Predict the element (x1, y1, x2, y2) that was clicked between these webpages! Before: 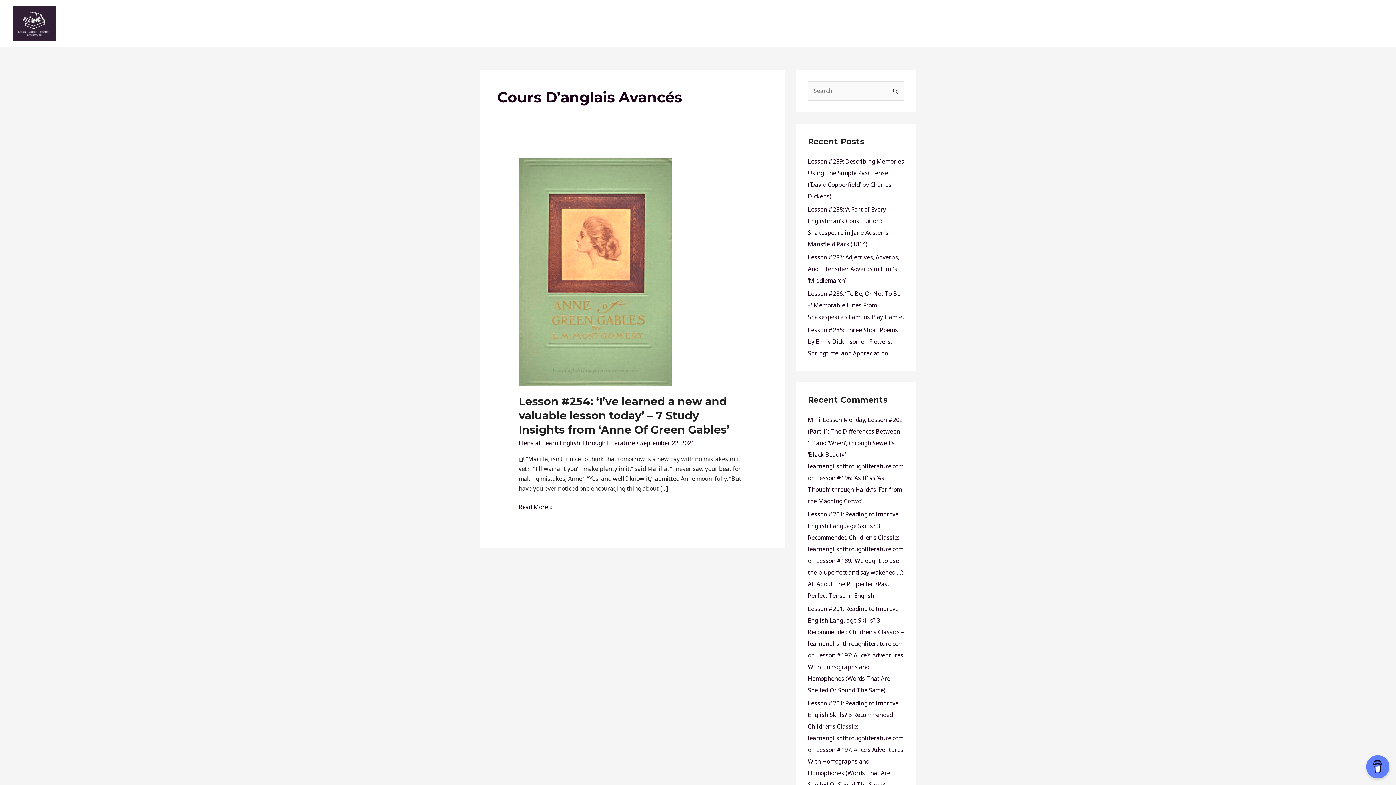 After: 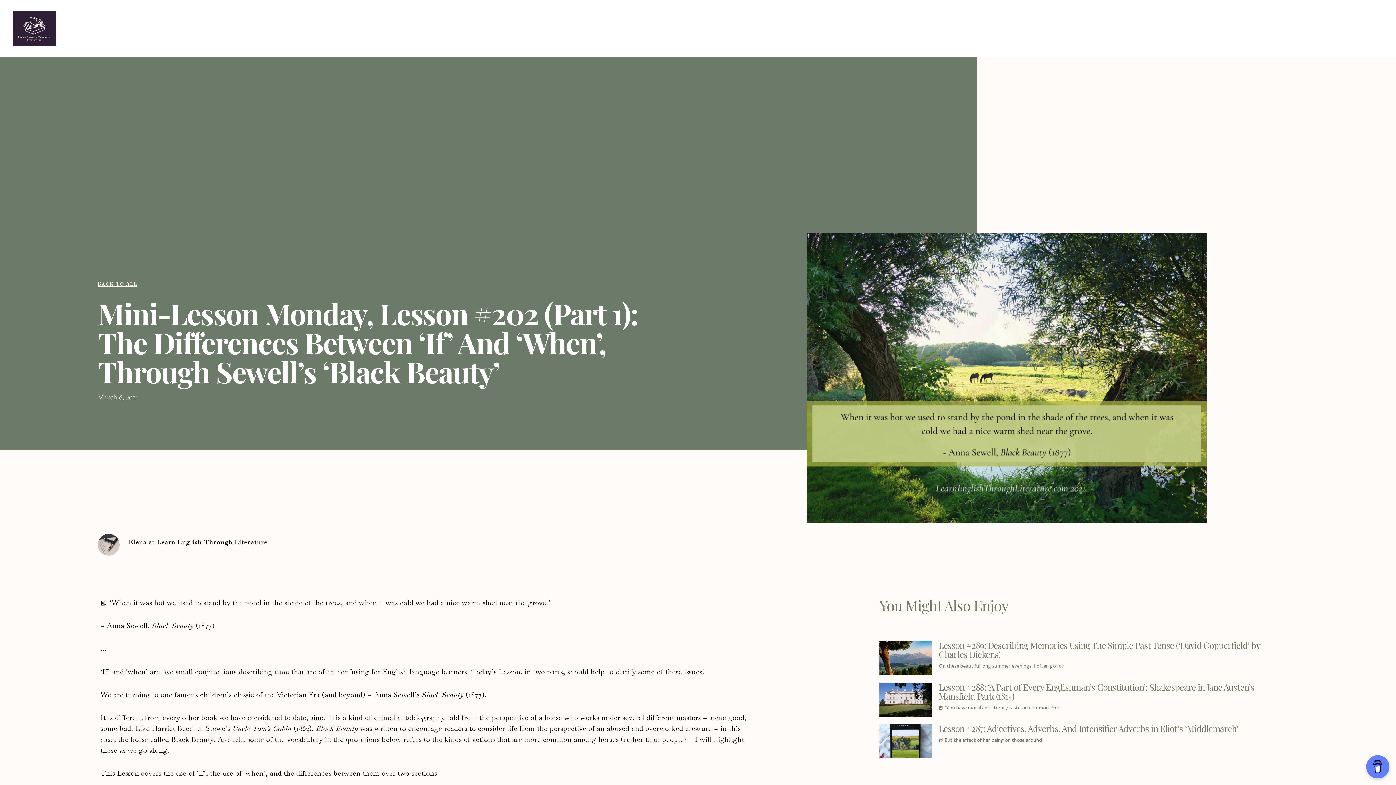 Action: label: Mini-Lesson Monday, Lesson #202 (Part 1): The Differences Between ‘If’ and ‘When’, through Sewell’s ‘Black Beauty’ – learnenglishthroughliterature.com bbox: (808, 416, 903, 470)